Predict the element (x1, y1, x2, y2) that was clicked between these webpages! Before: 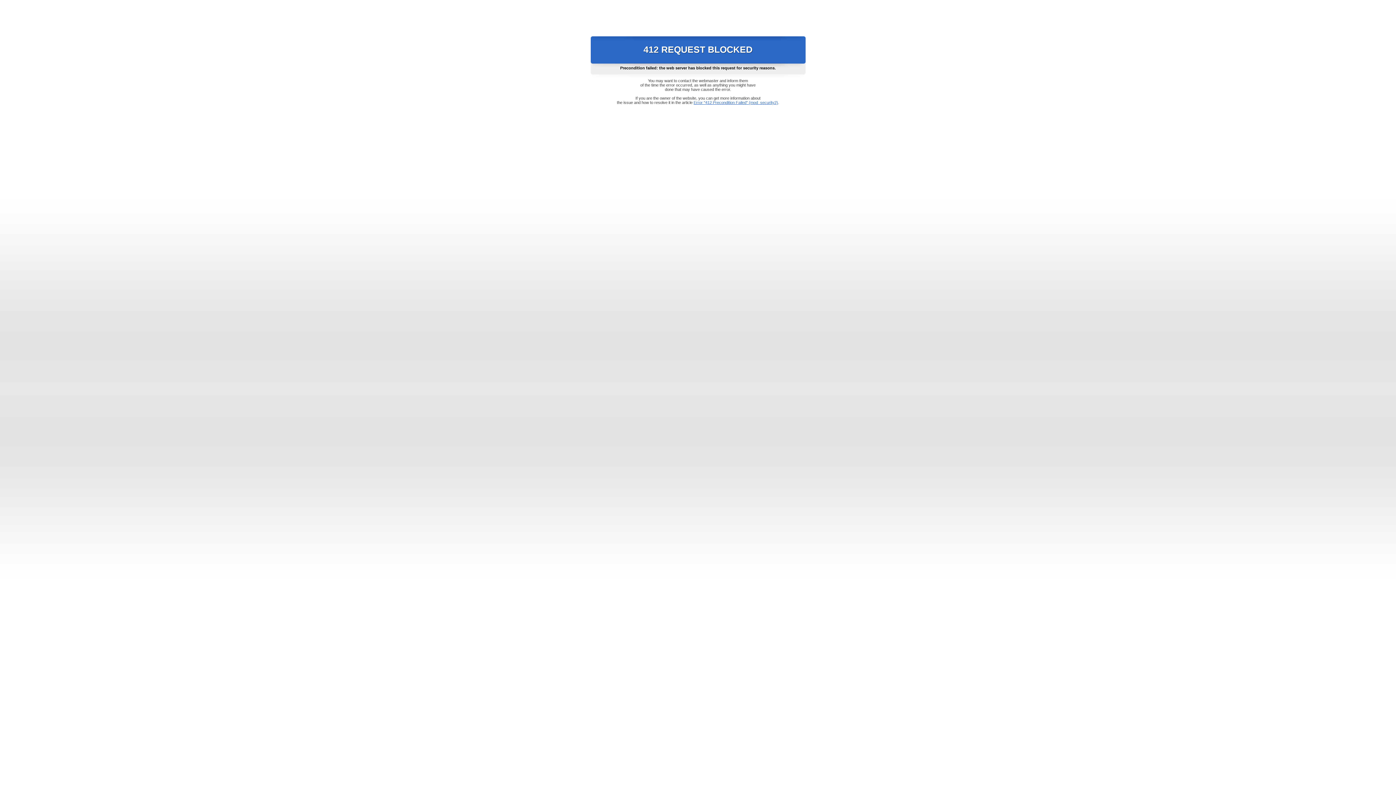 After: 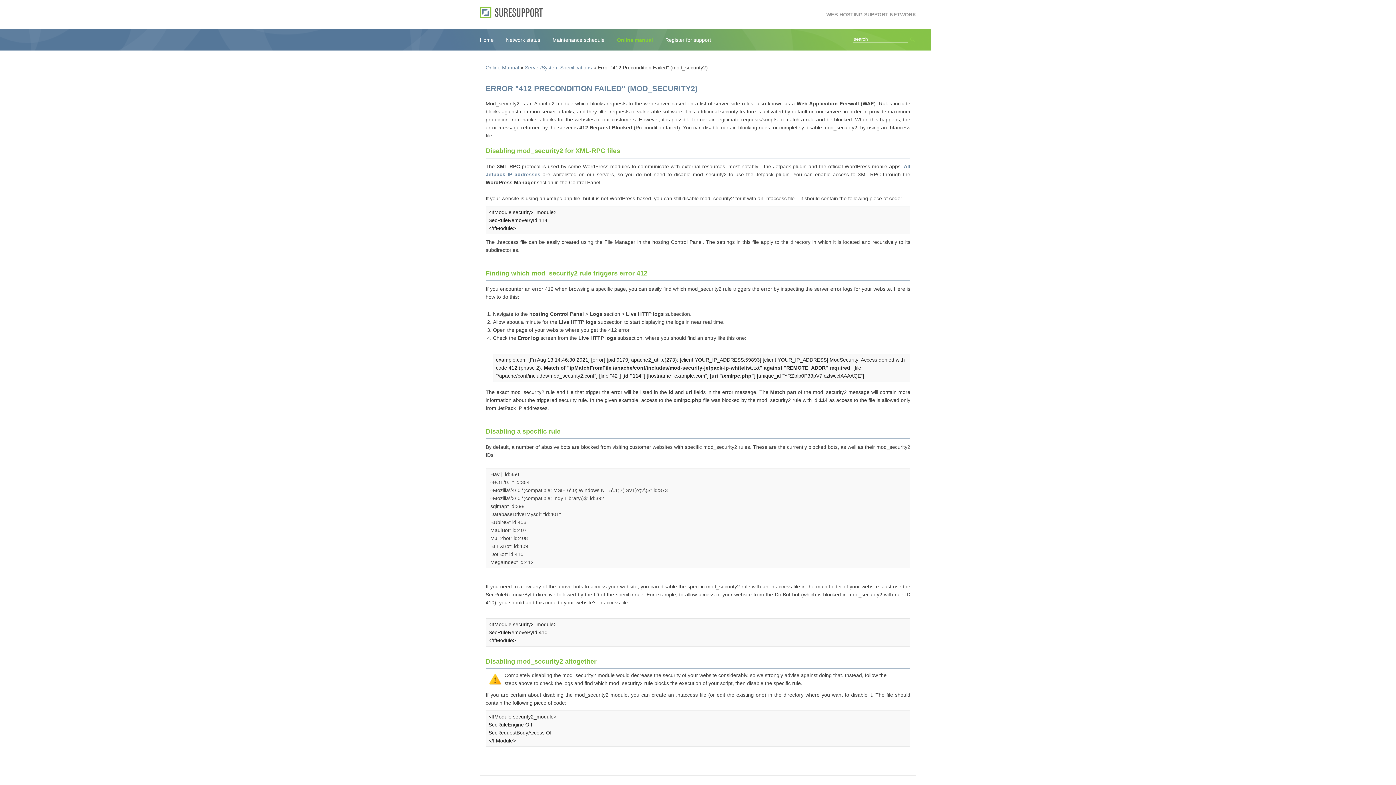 Action: bbox: (693, 100, 778, 104) label: Error "412 Precondition Failed" (mod_security2)